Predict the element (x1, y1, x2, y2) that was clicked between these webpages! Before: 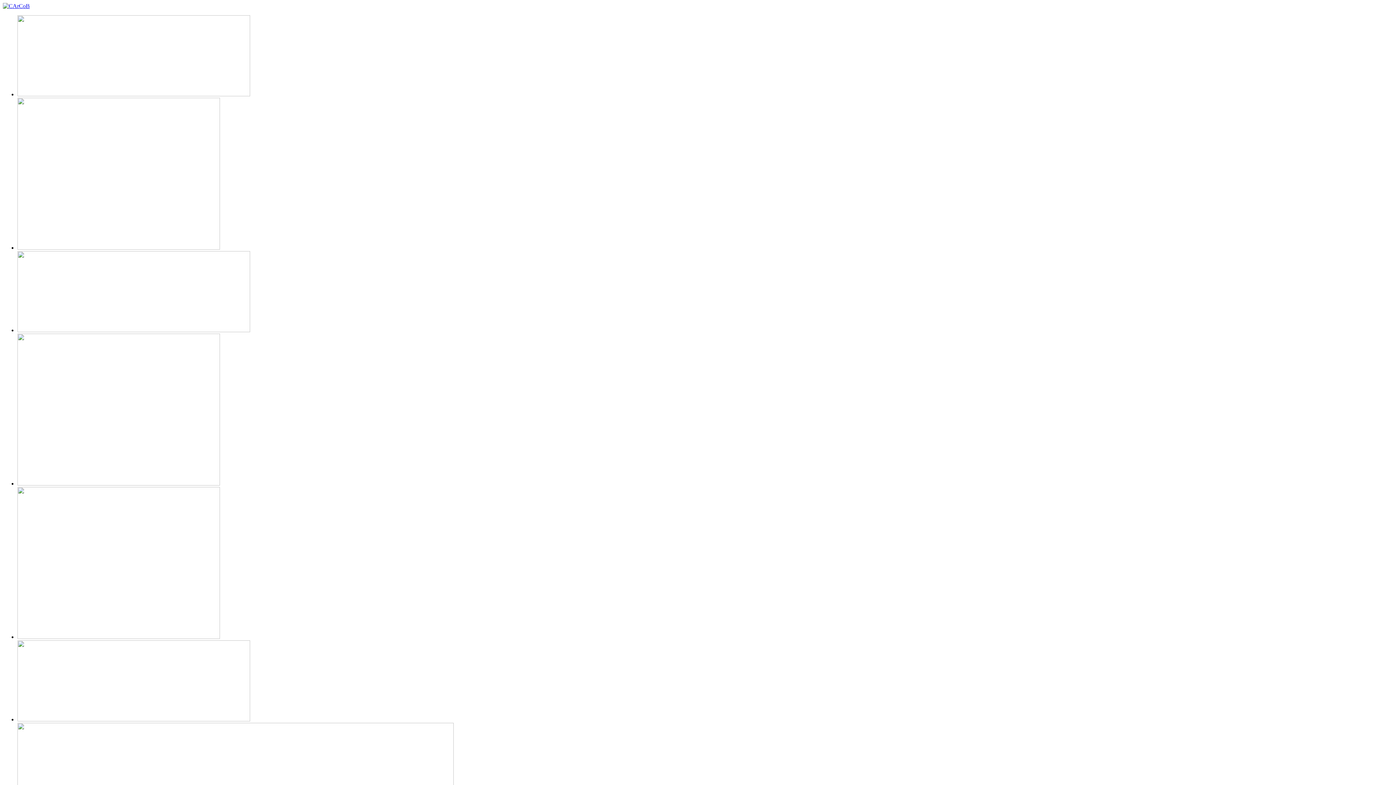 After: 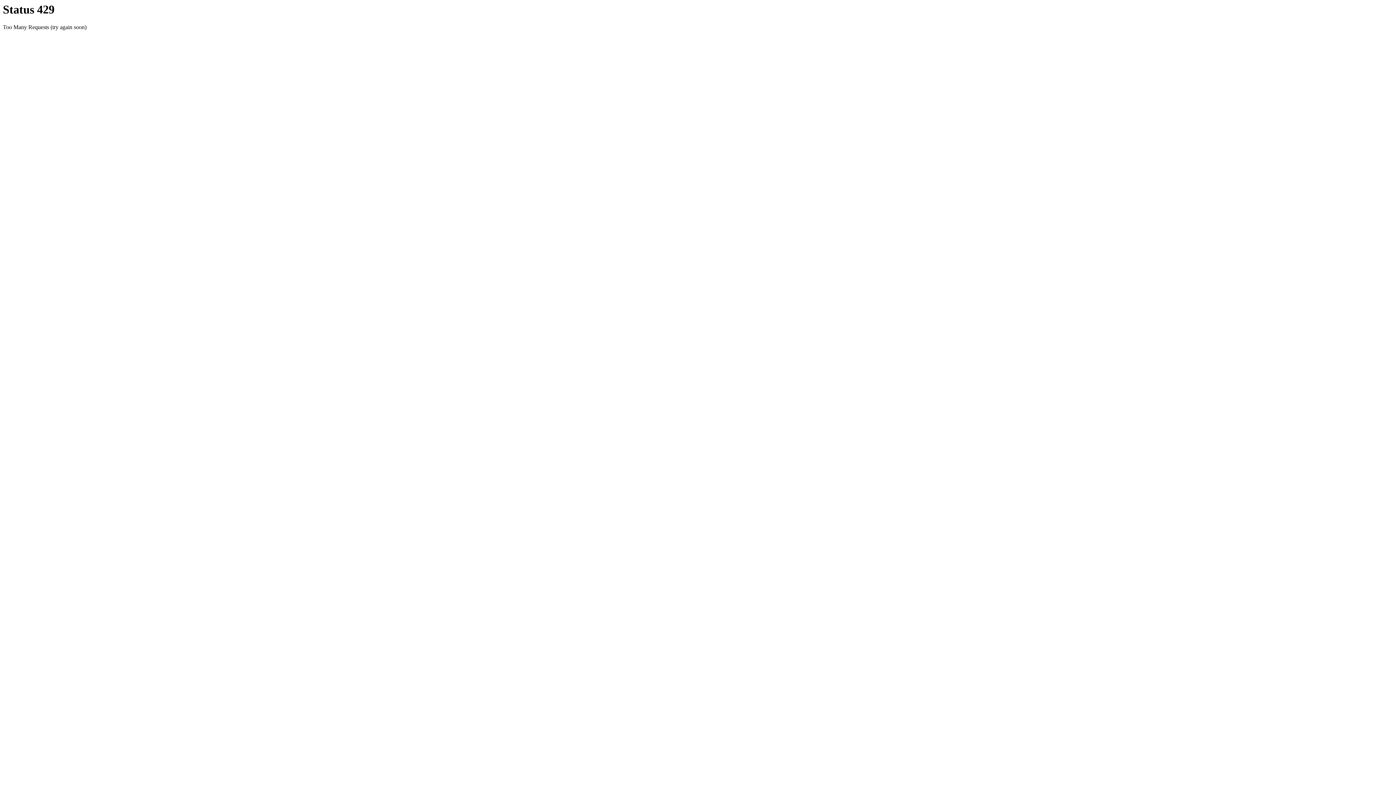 Action: bbox: (2, 2, 29, 9)